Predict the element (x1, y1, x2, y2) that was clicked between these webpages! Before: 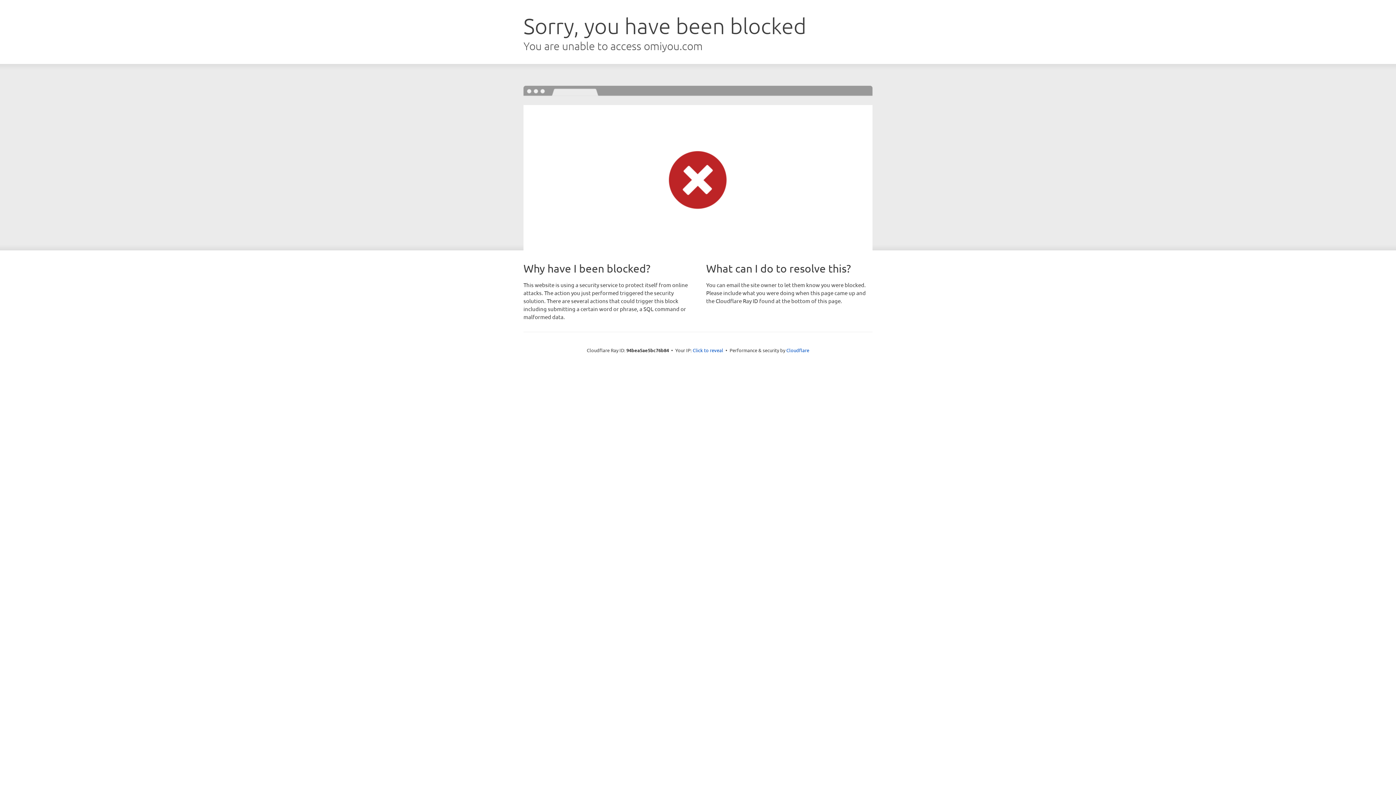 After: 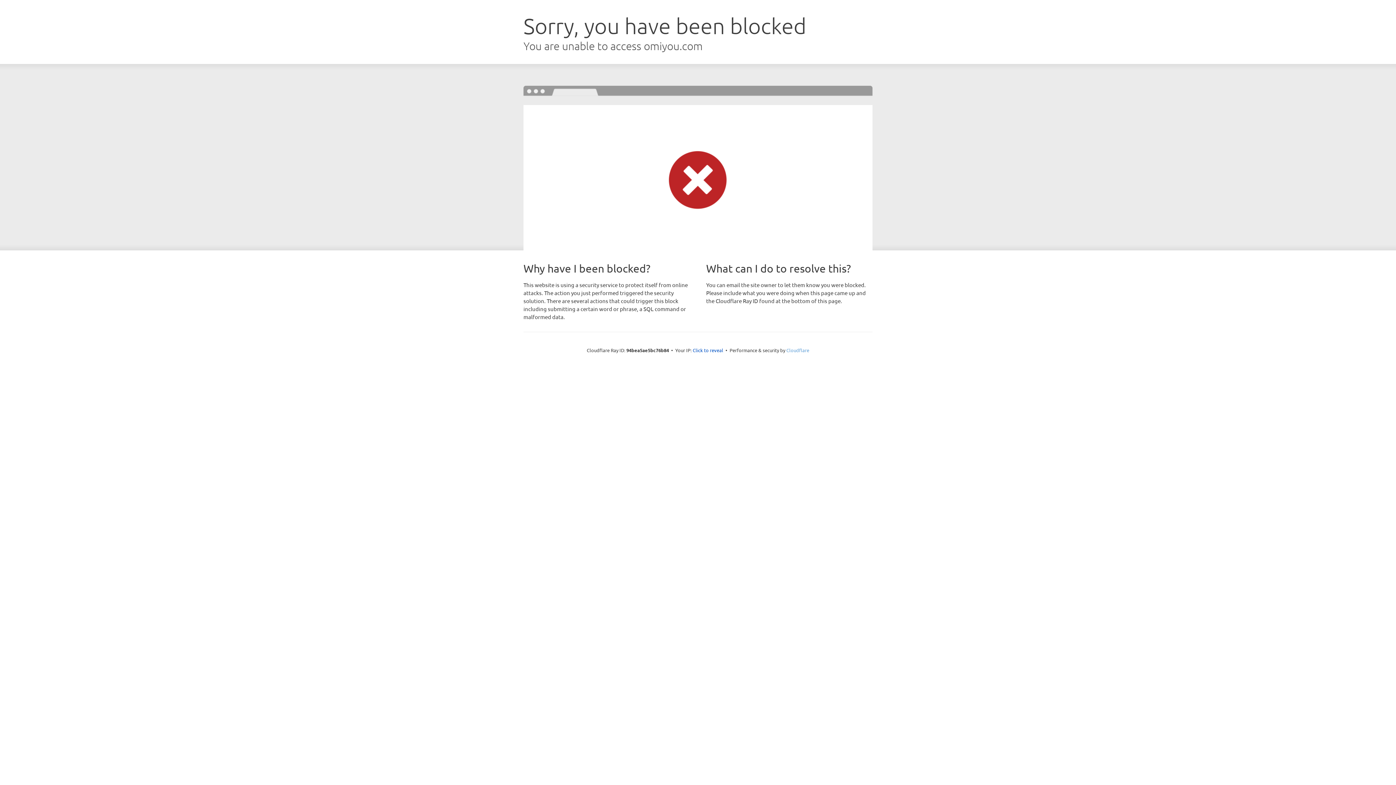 Action: label: Cloudflare bbox: (786, 347, 809, 353)